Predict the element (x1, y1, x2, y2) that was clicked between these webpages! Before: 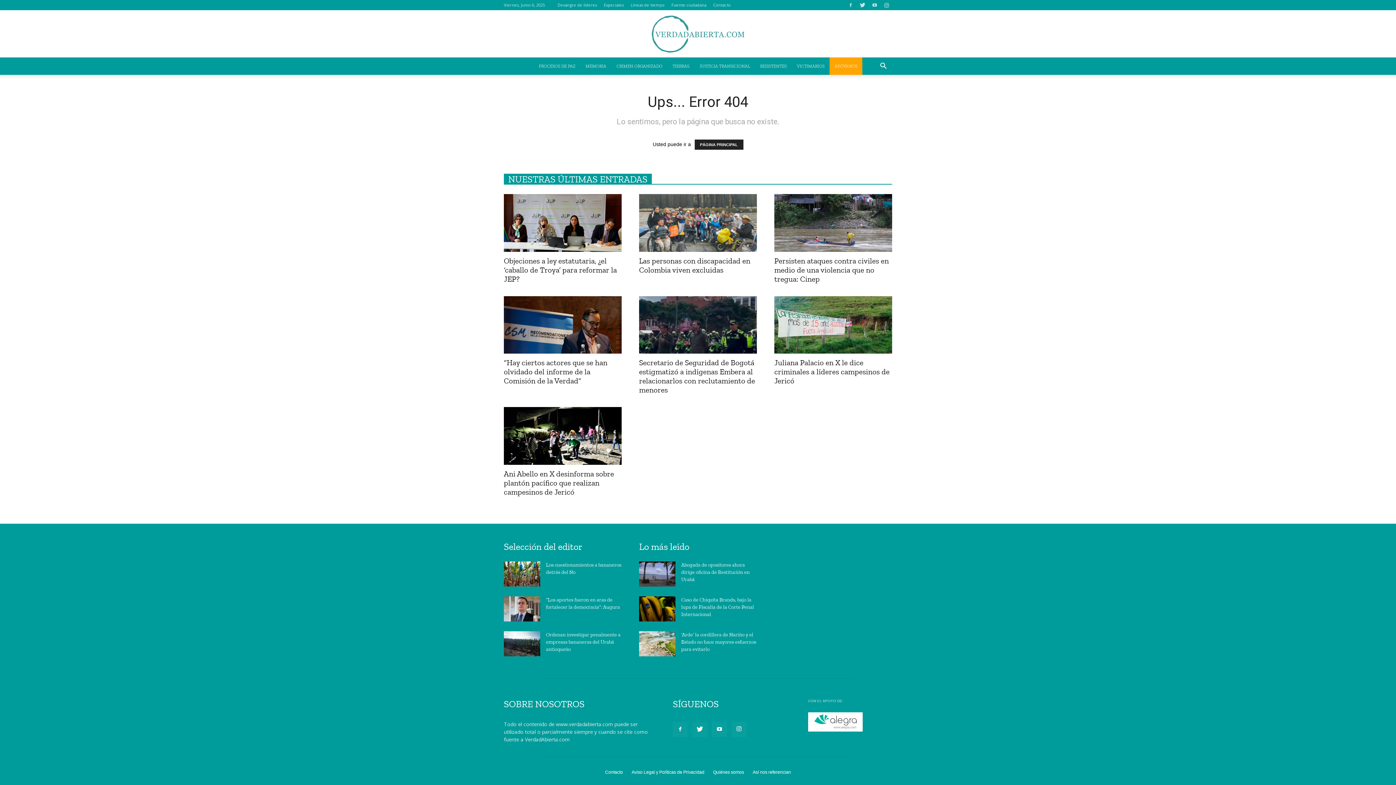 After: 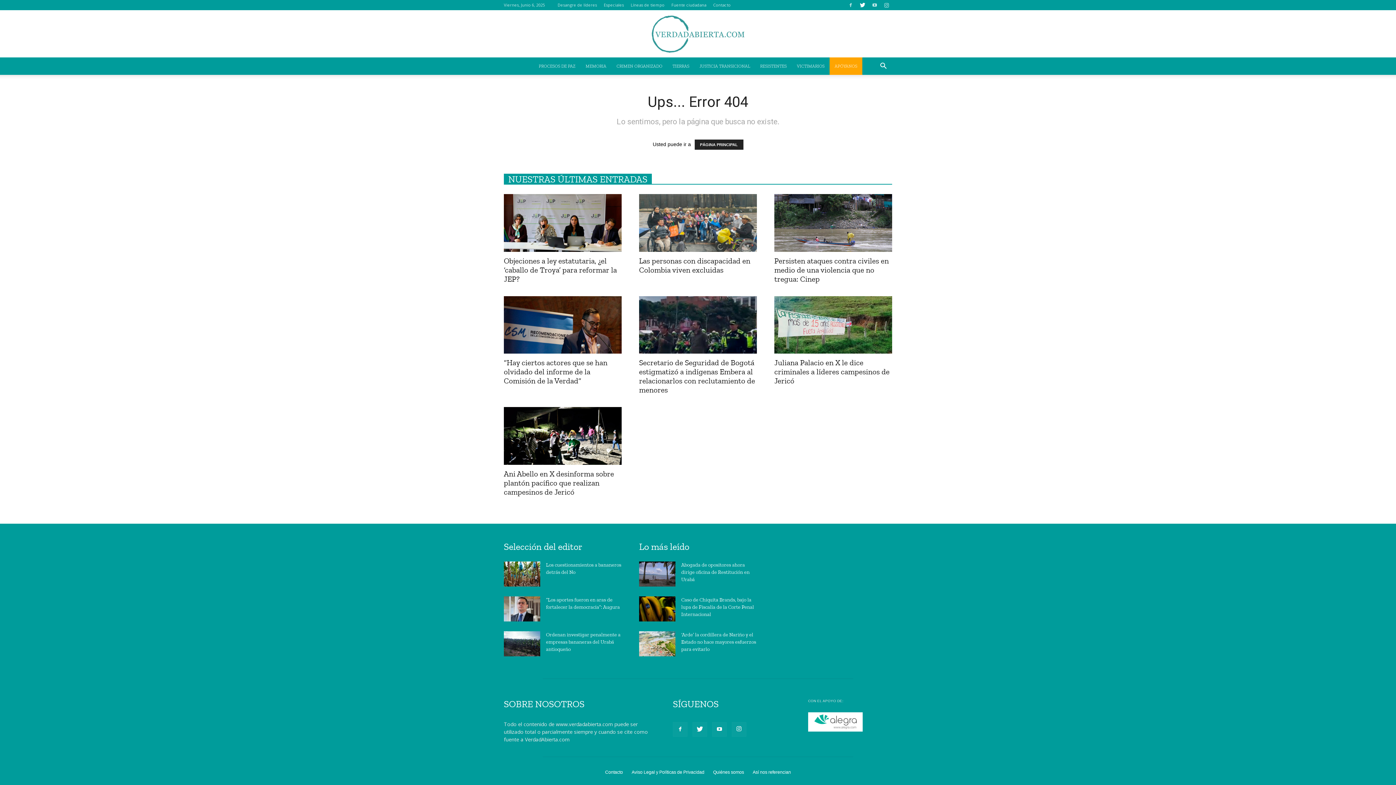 Action: bbox: (857, 0, 868, 10)